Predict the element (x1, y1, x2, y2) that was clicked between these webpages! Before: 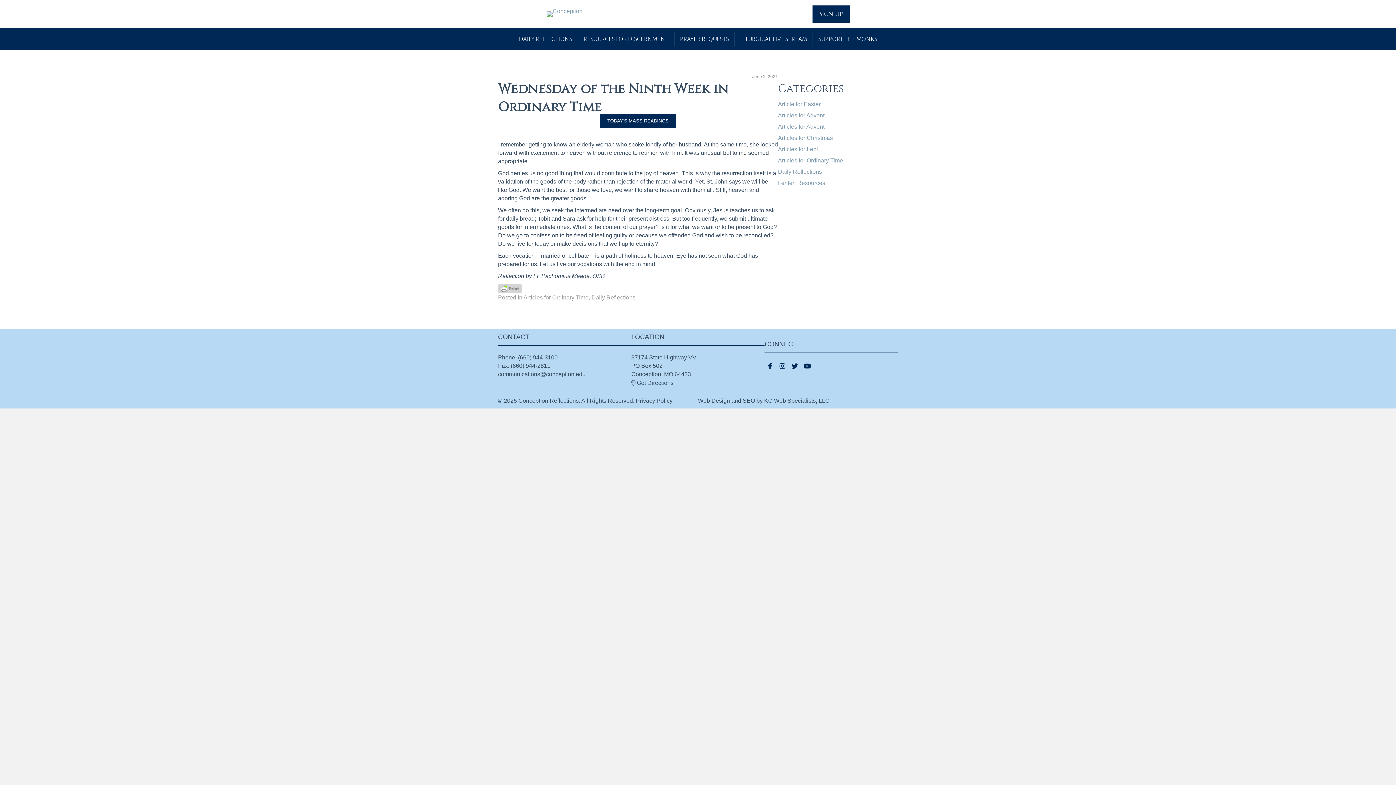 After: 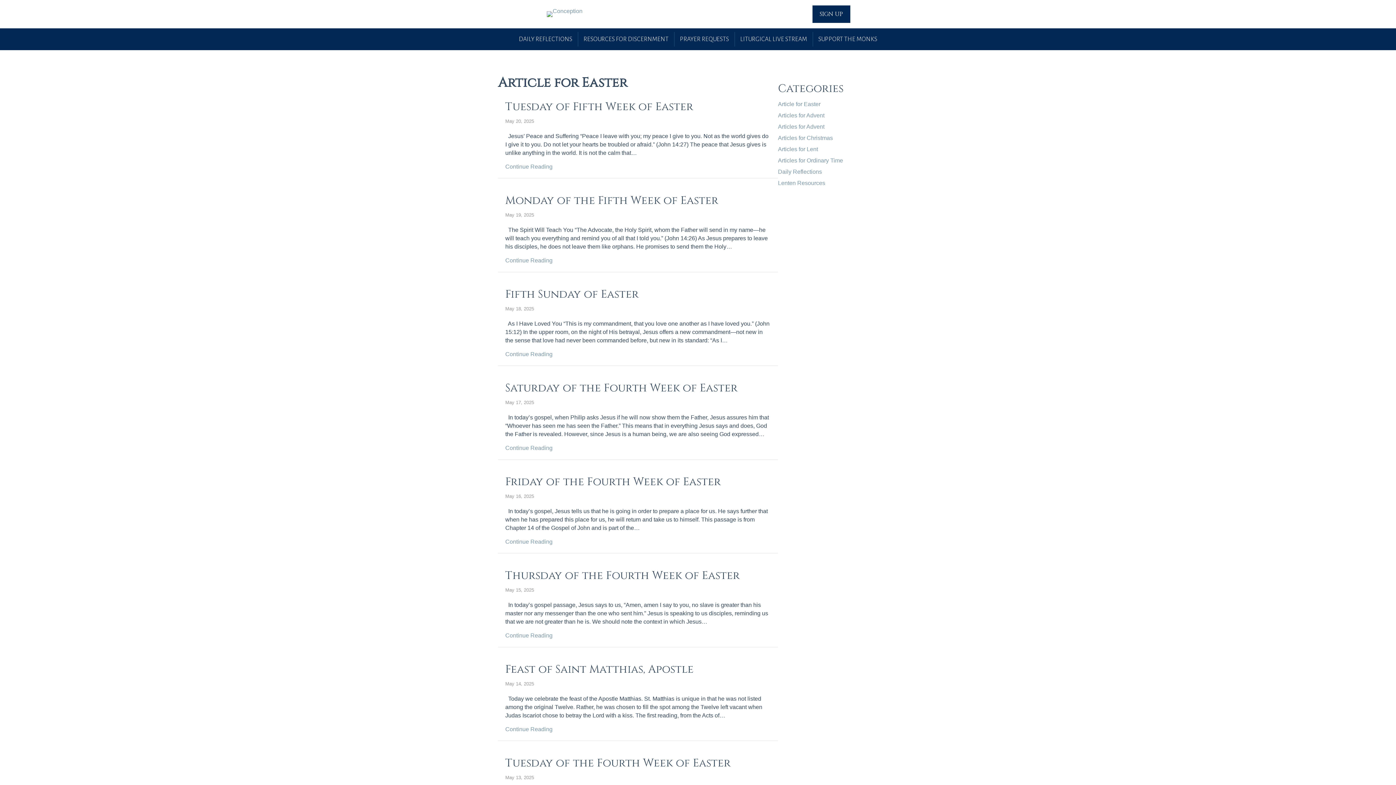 Action: bbox: (778, 101, 820, 107) label: Article for Easter